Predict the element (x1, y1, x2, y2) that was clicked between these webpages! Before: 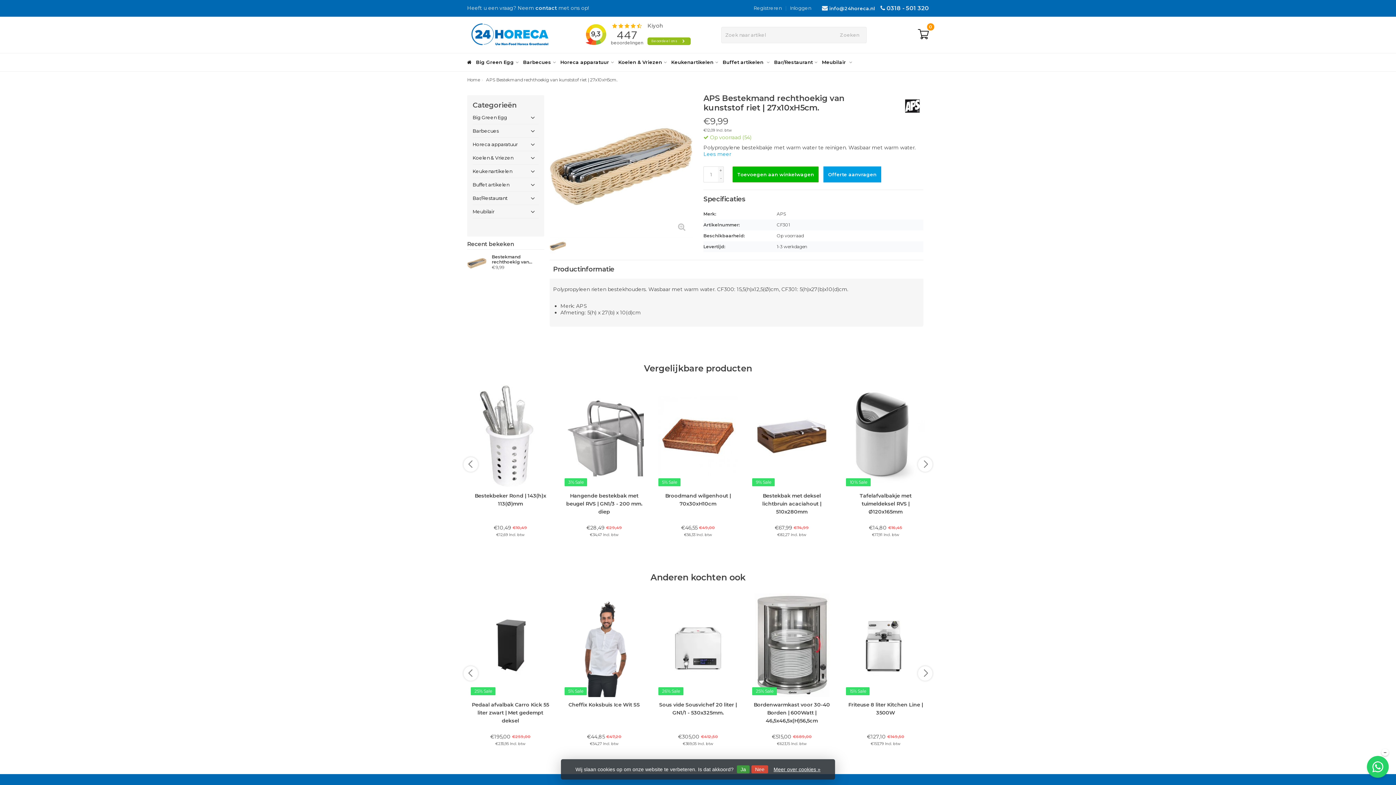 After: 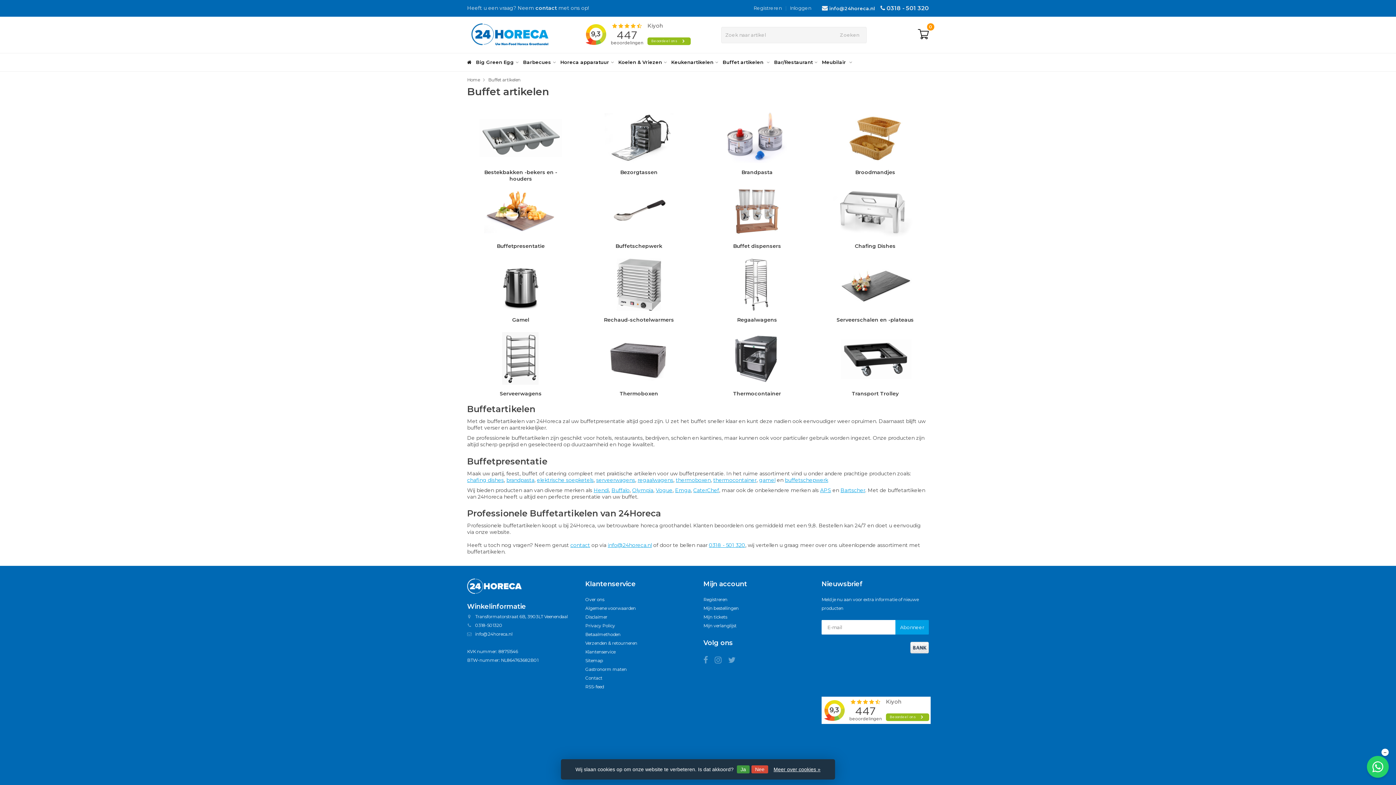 Action: label: Buffet artikelen bbox: (472, 178, 538, 191)